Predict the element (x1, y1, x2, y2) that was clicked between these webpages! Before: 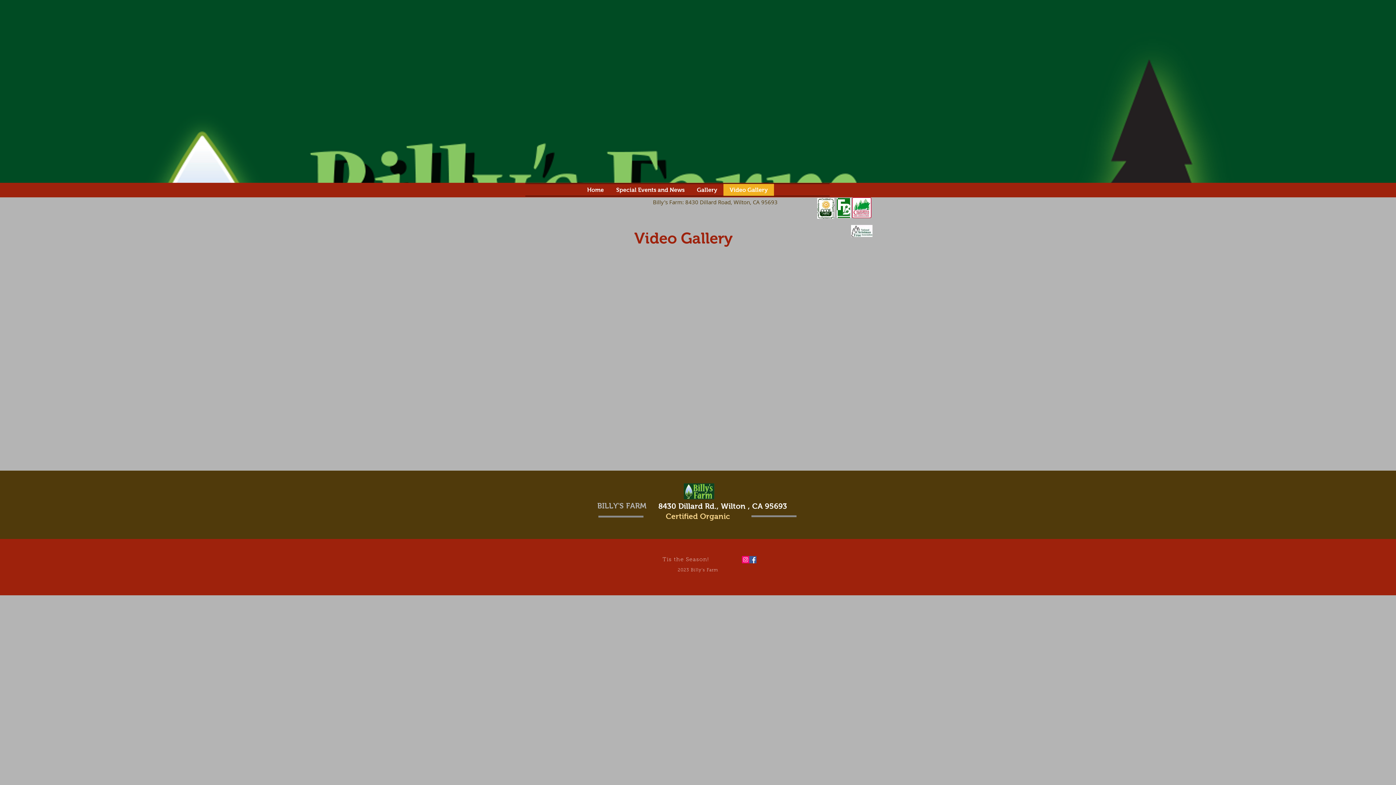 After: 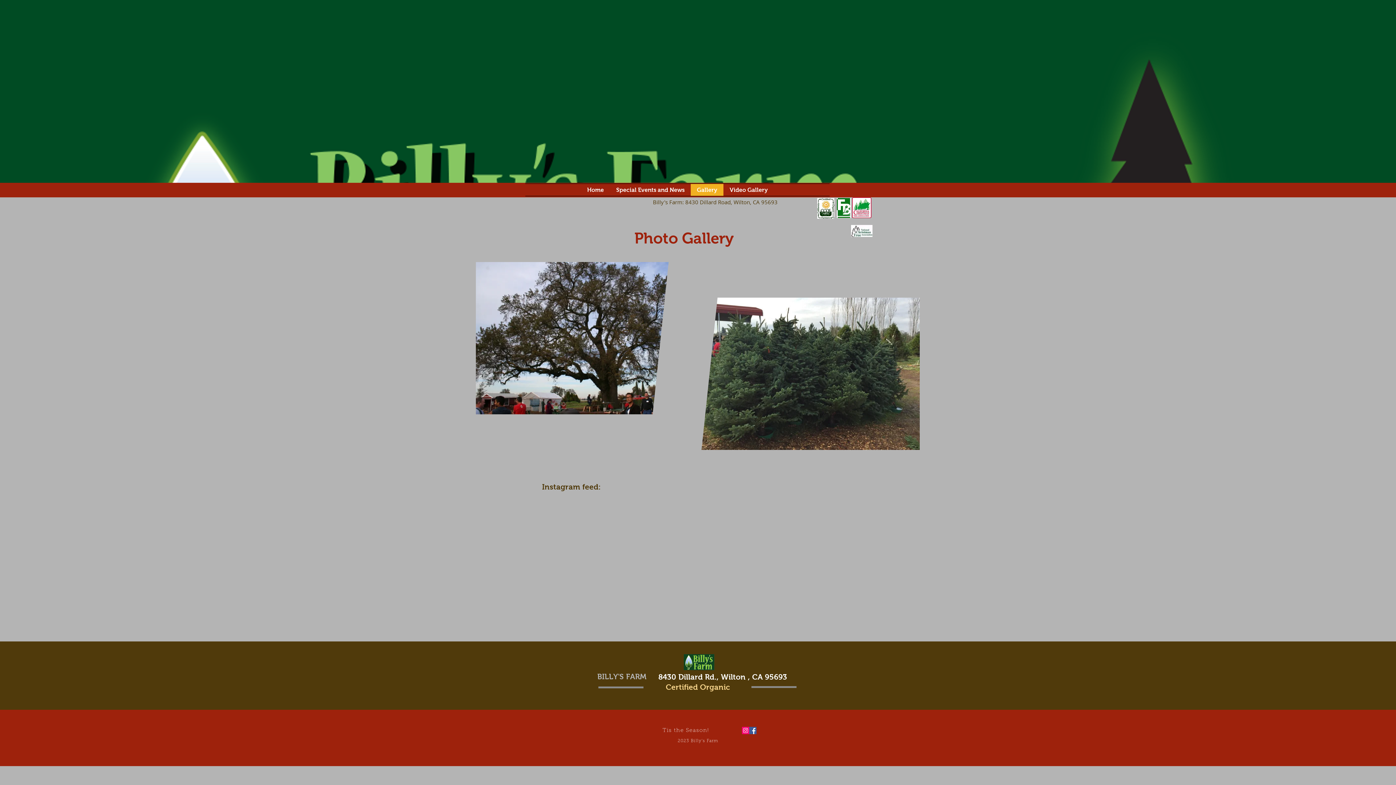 Action: label: Gallery bbox: (690, 184, 723, 196)